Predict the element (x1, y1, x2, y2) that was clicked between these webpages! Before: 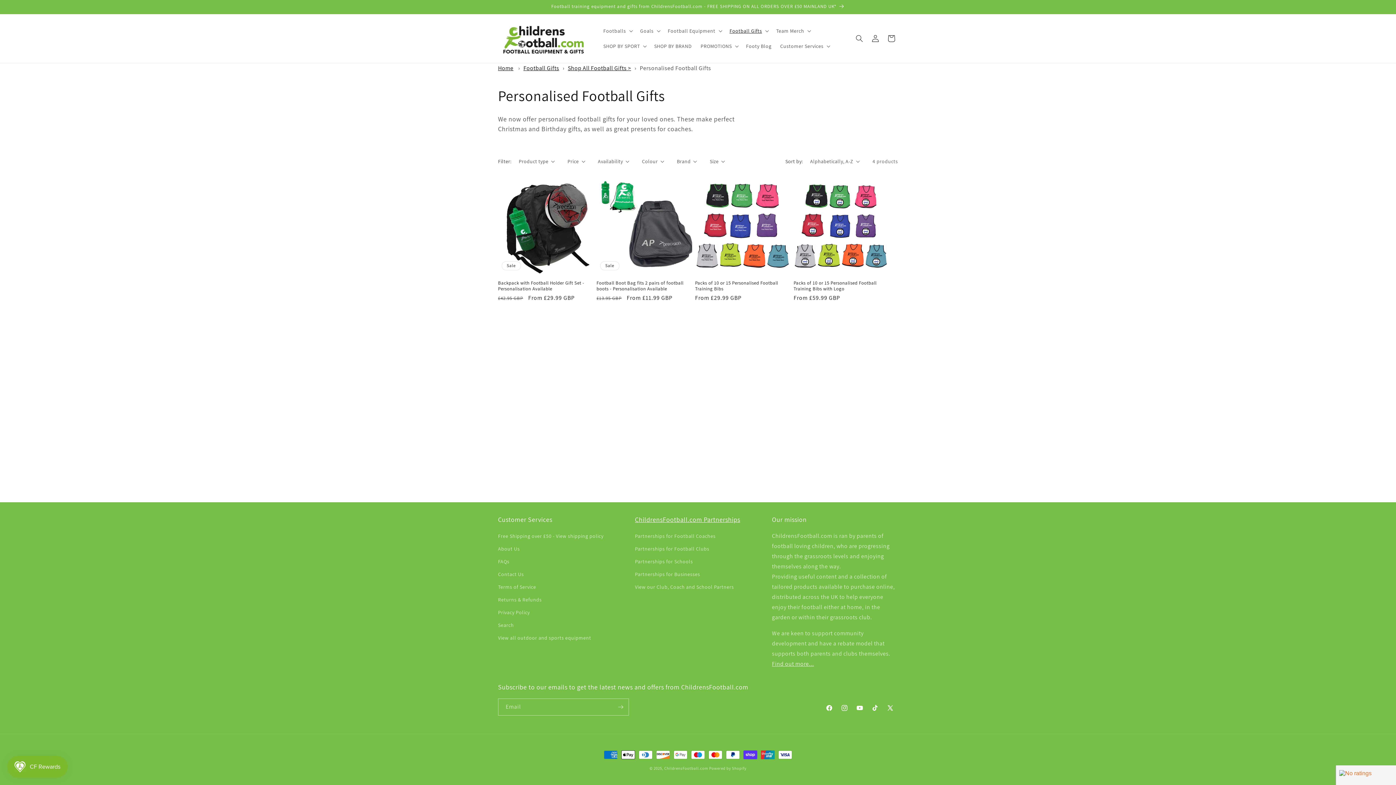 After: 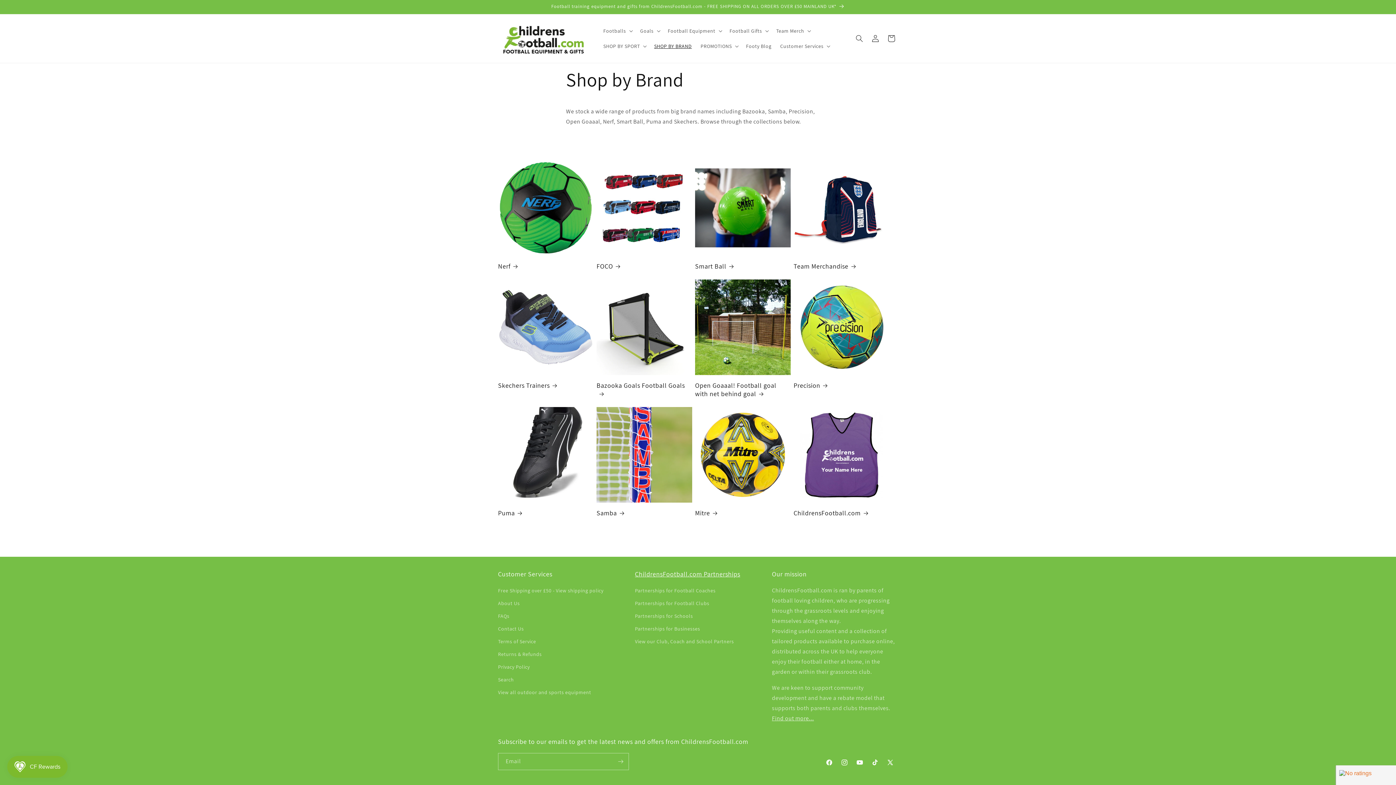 Action: bbox: (649, 38, 696, 53) label: SHOP BY BRAND